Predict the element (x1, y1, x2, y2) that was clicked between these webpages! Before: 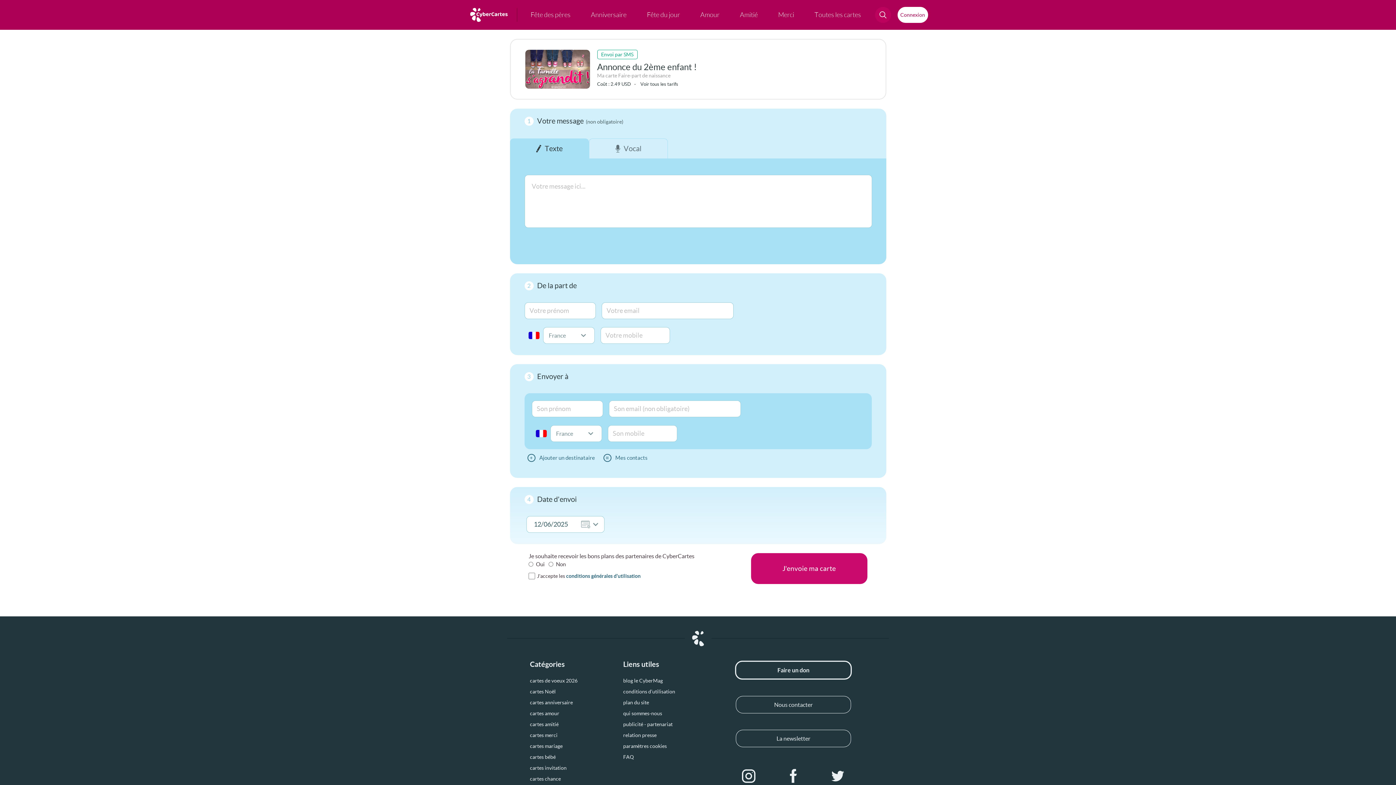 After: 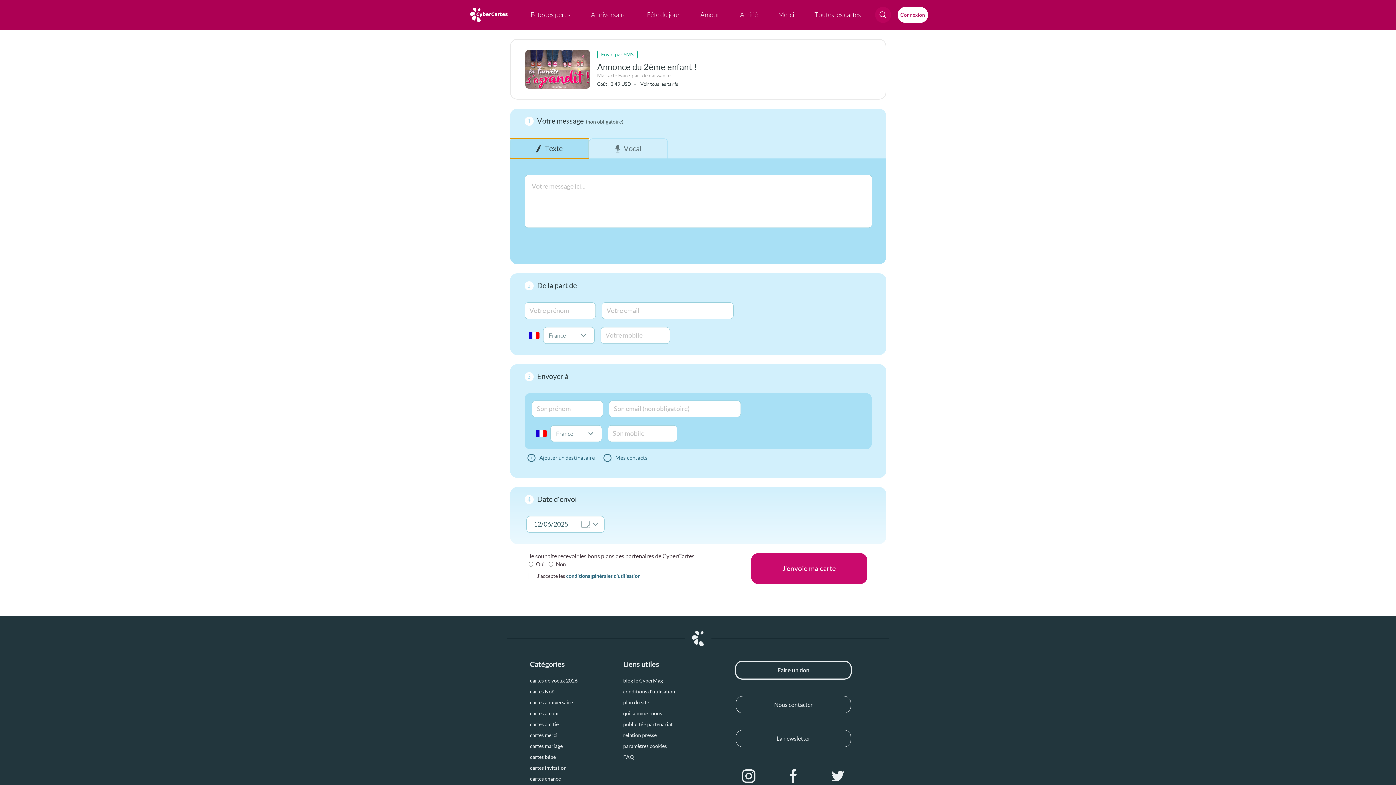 Action: label: Texte bbox: (510, 138, 589, 158)